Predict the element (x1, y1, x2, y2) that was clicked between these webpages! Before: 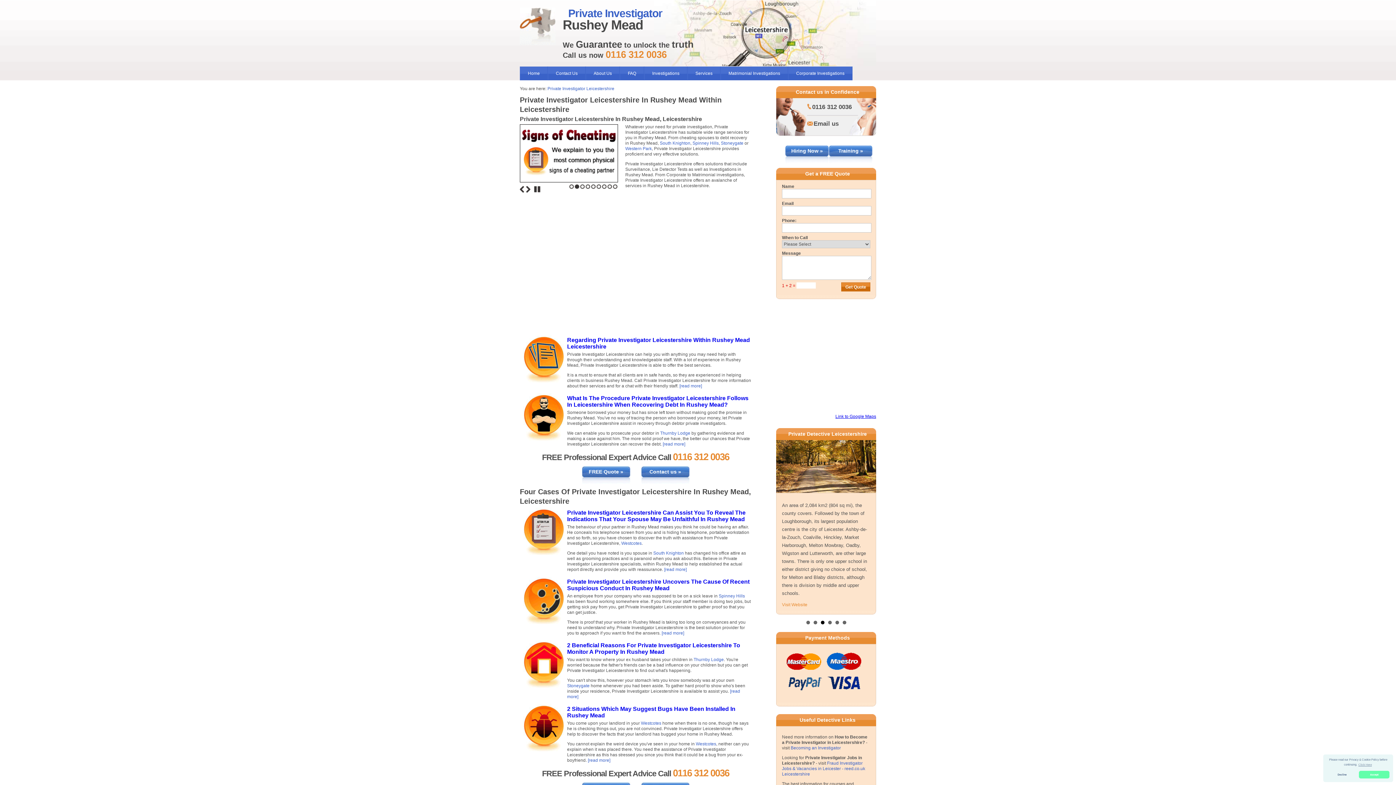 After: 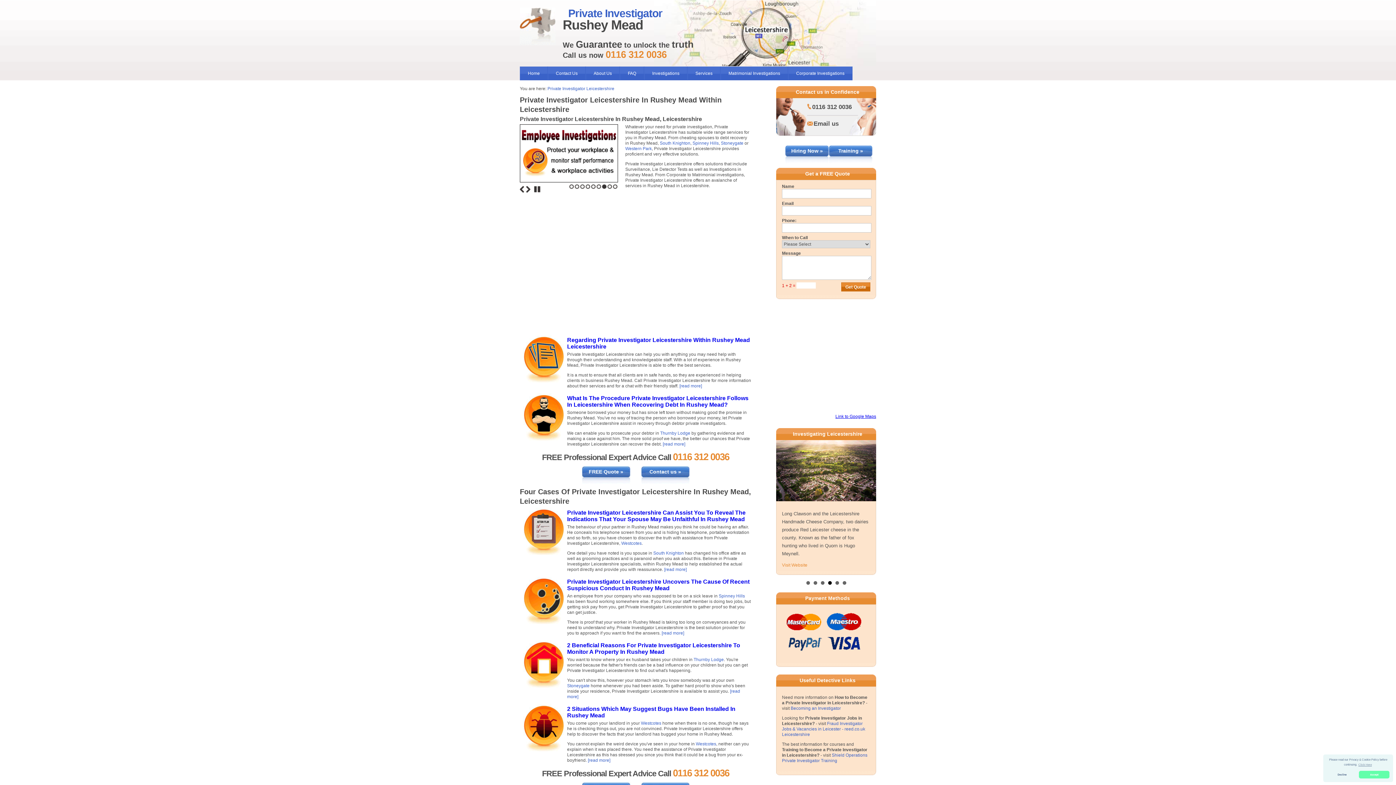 Action: bbox: (835, 414, 876, 419) label: Link to Google Maps